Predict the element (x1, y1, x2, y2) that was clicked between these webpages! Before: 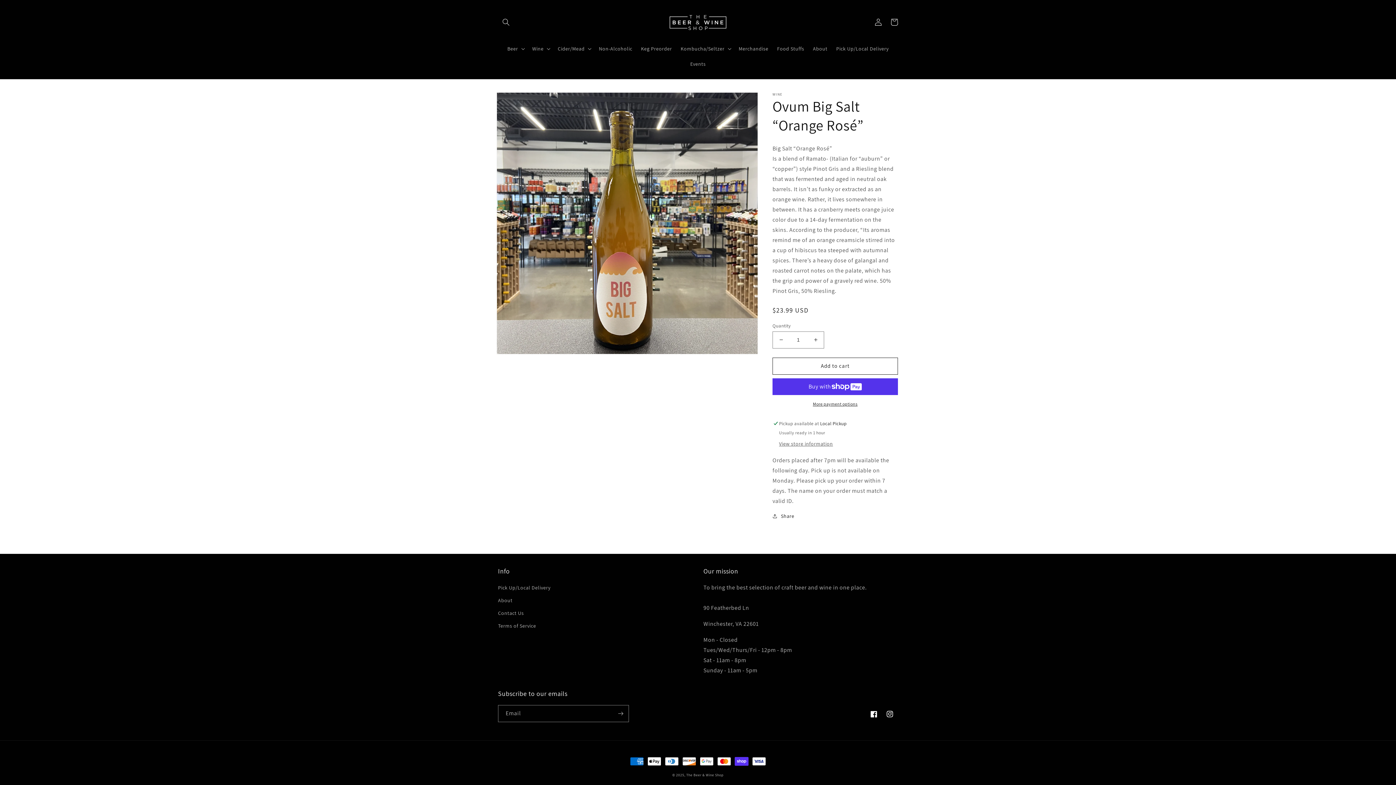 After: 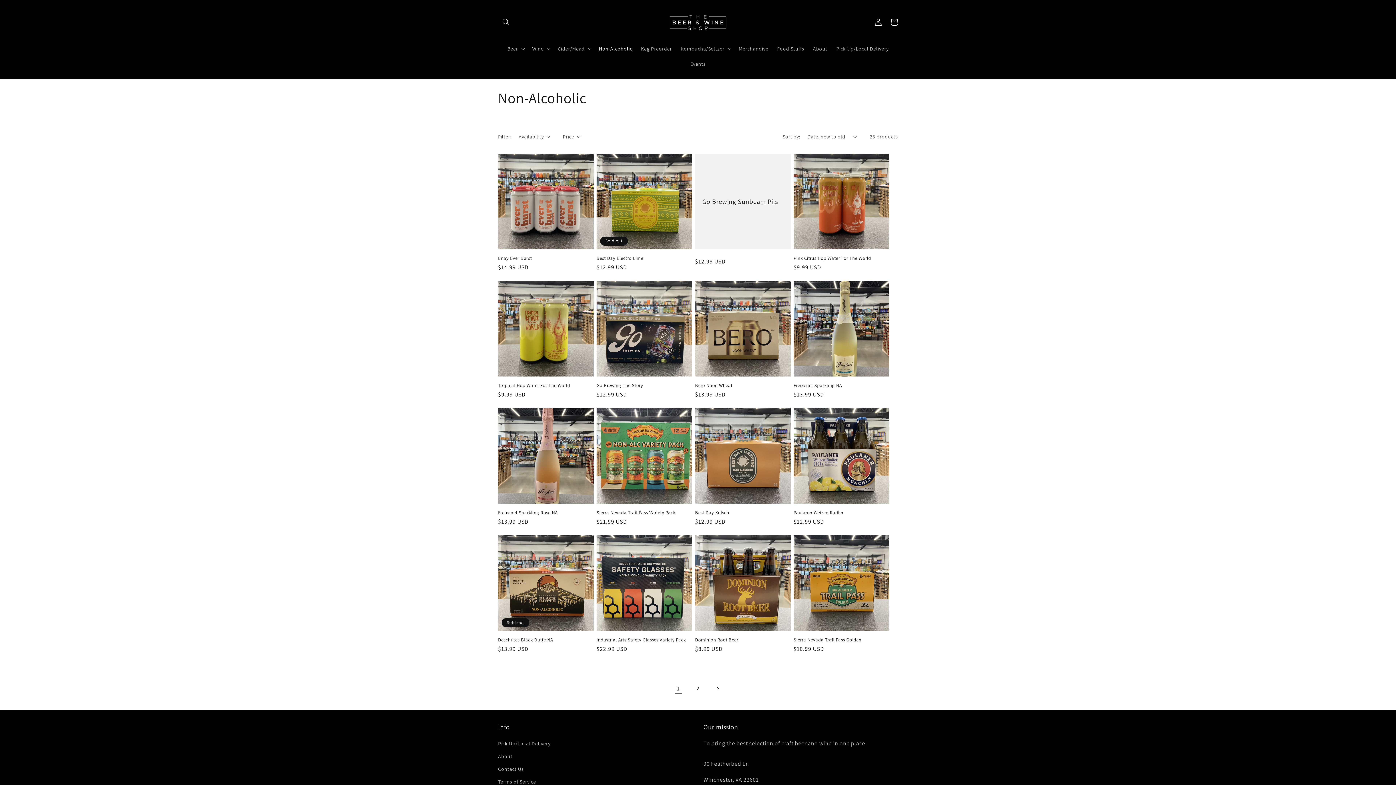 Action: bbox: (594, 41, 636, 56) label: Non-Alcoholic